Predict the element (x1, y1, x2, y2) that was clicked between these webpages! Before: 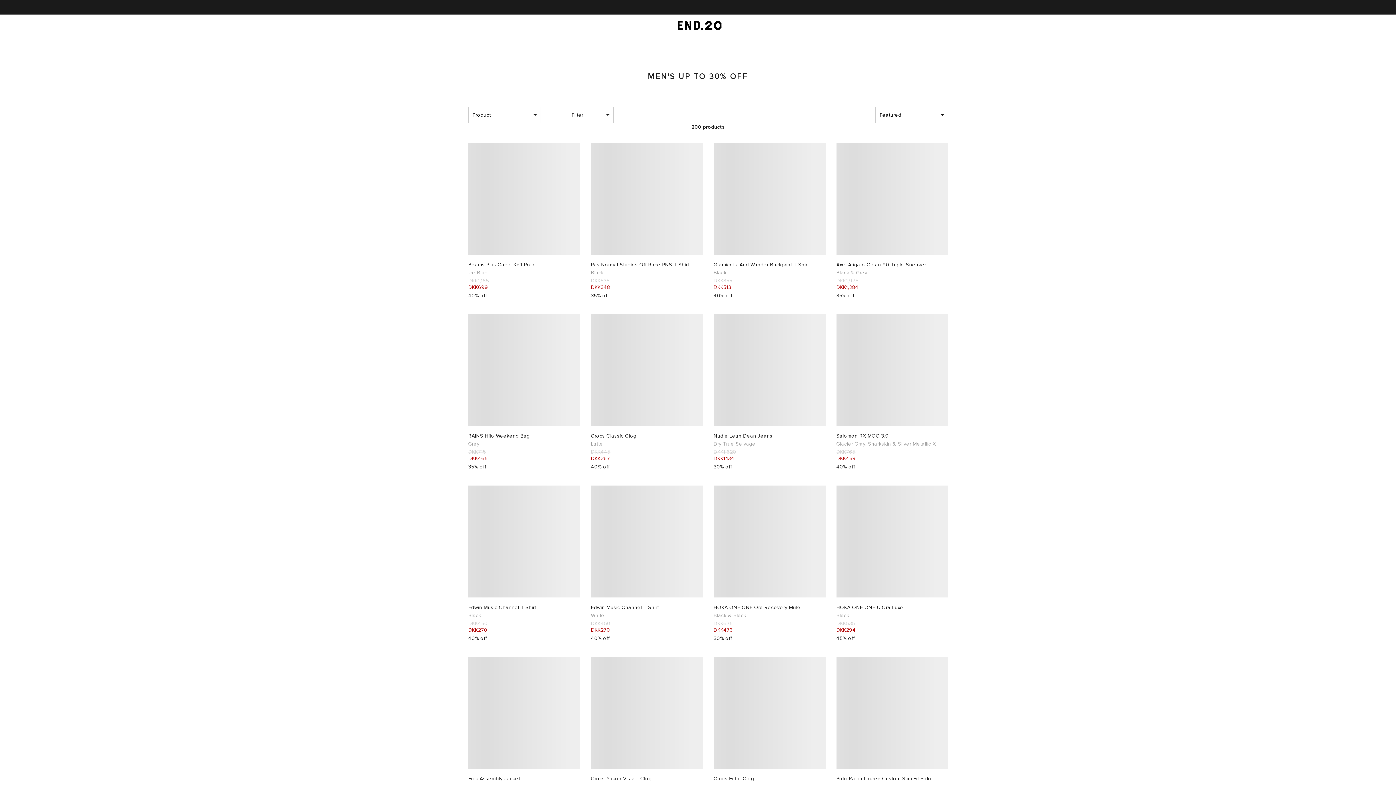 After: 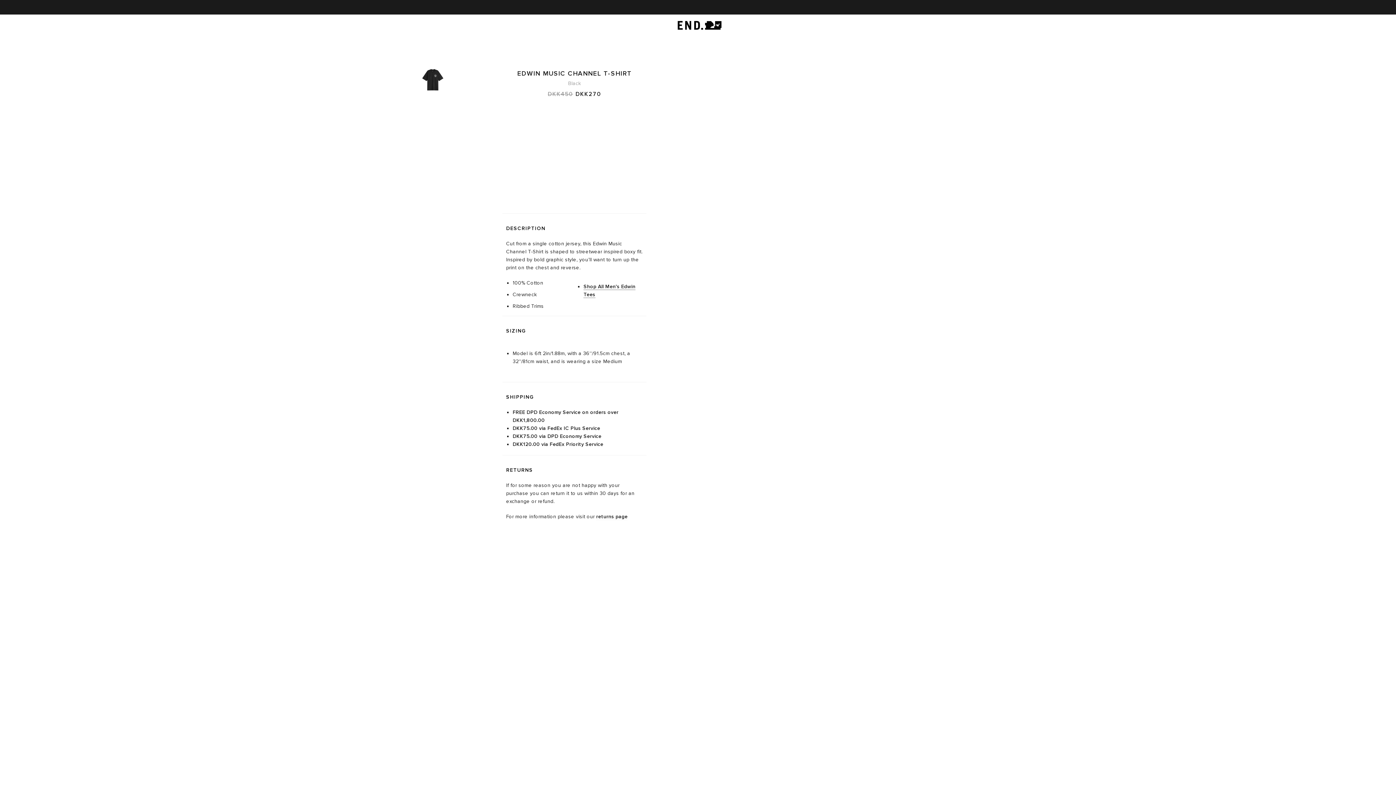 Action: bbox: (468, 485, 580, 642) label: Edwin Music Channel T-Shirt
Black
DKK450
DKK270
40% off